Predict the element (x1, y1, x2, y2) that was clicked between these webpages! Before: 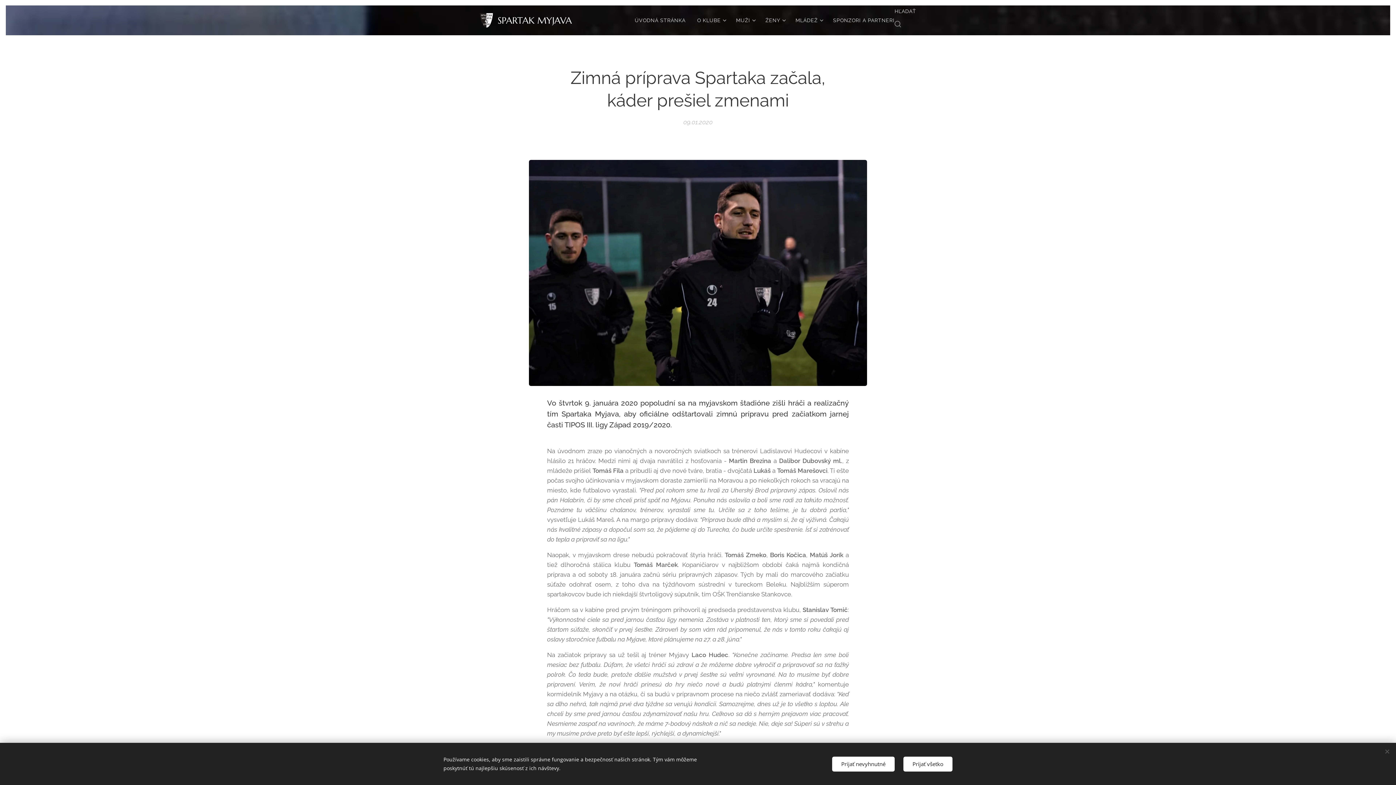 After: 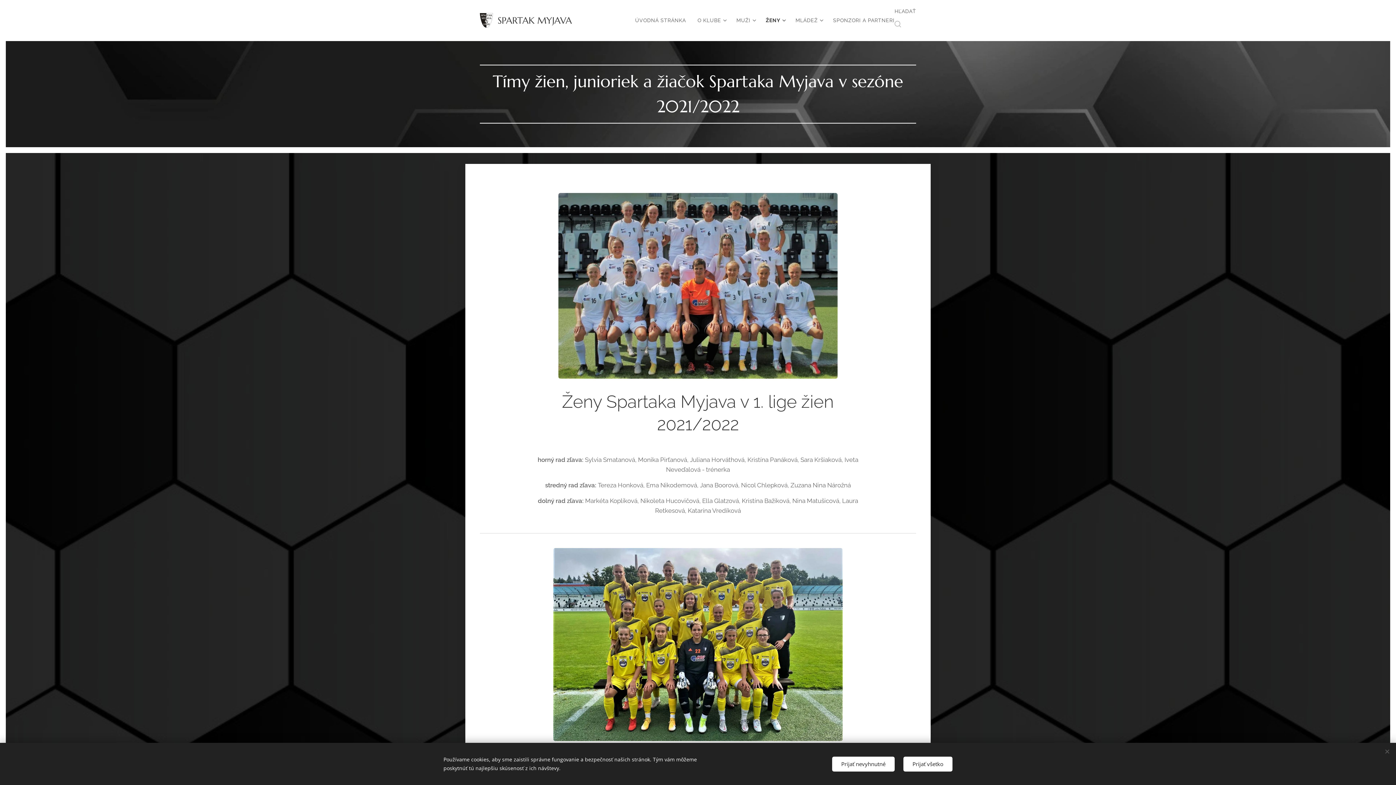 Action: label: ŽENY bbox: (759, 11, 789, 29)